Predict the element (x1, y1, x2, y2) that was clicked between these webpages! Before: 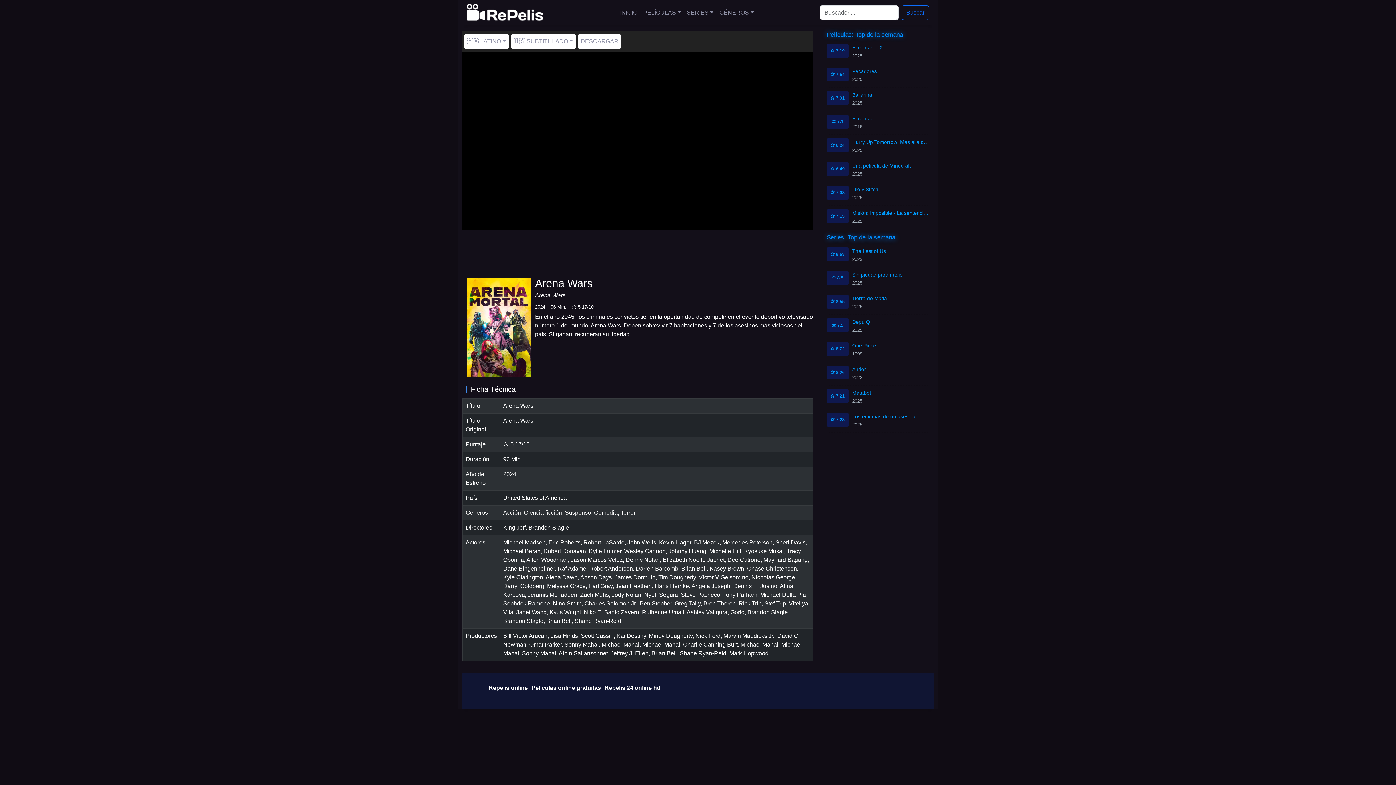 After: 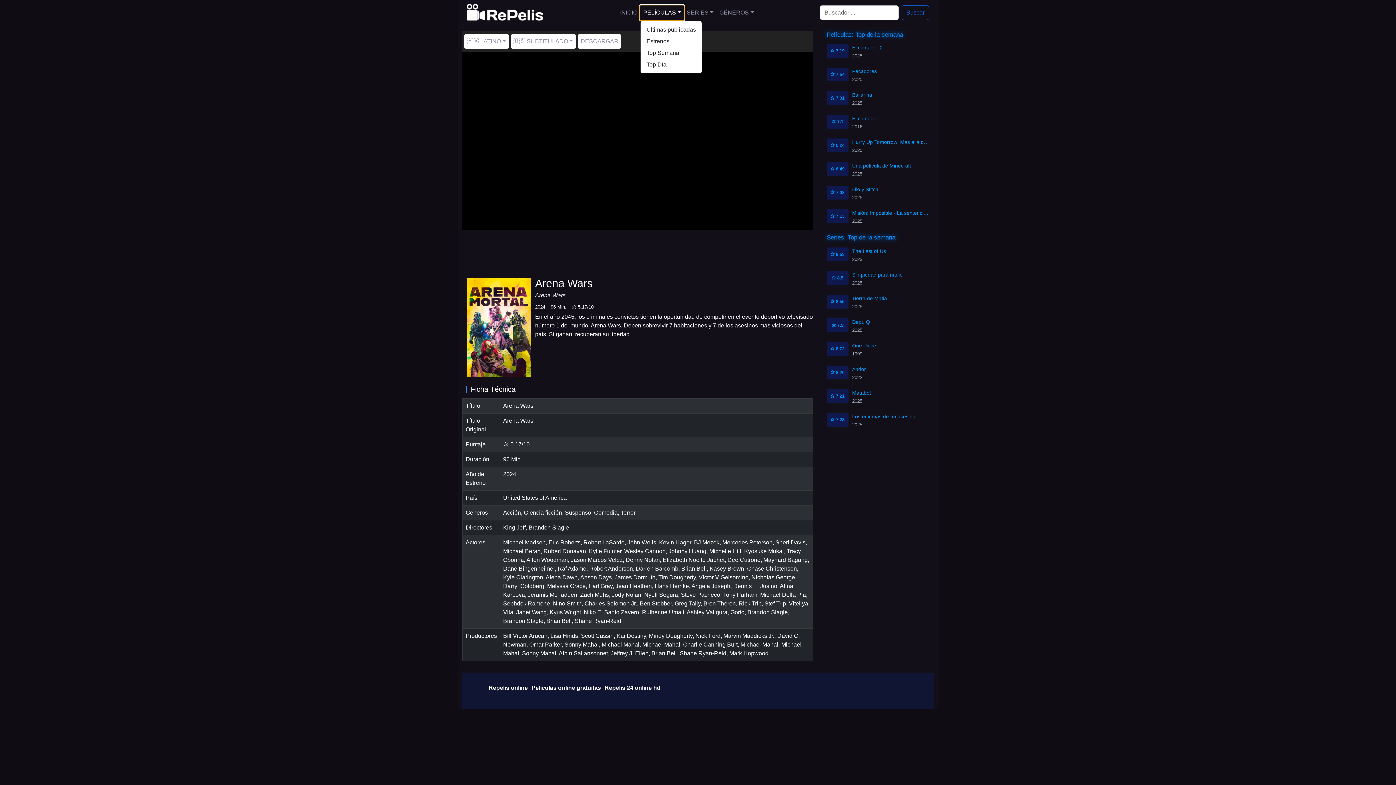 Action: label: PELÍCULAS bbox: (640, 5, 684, 20)